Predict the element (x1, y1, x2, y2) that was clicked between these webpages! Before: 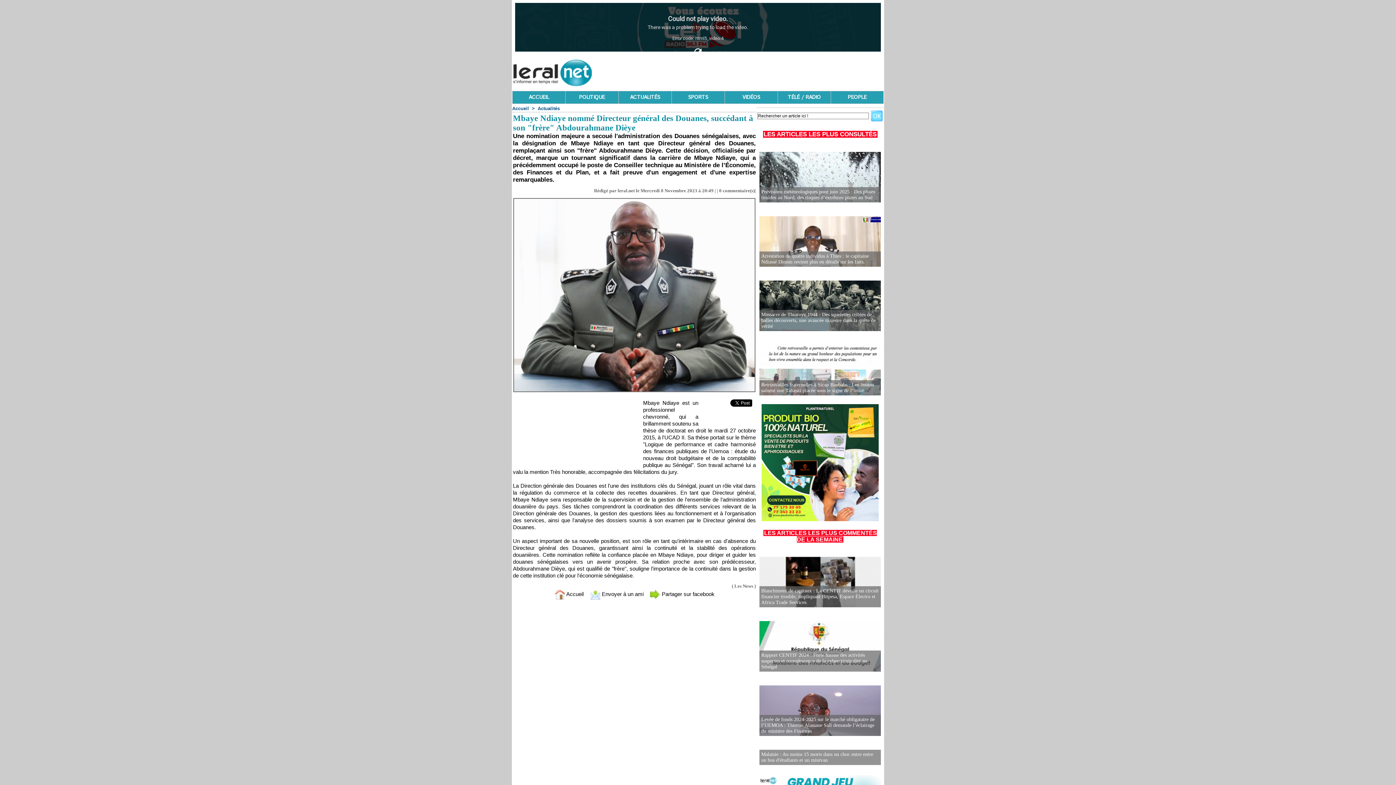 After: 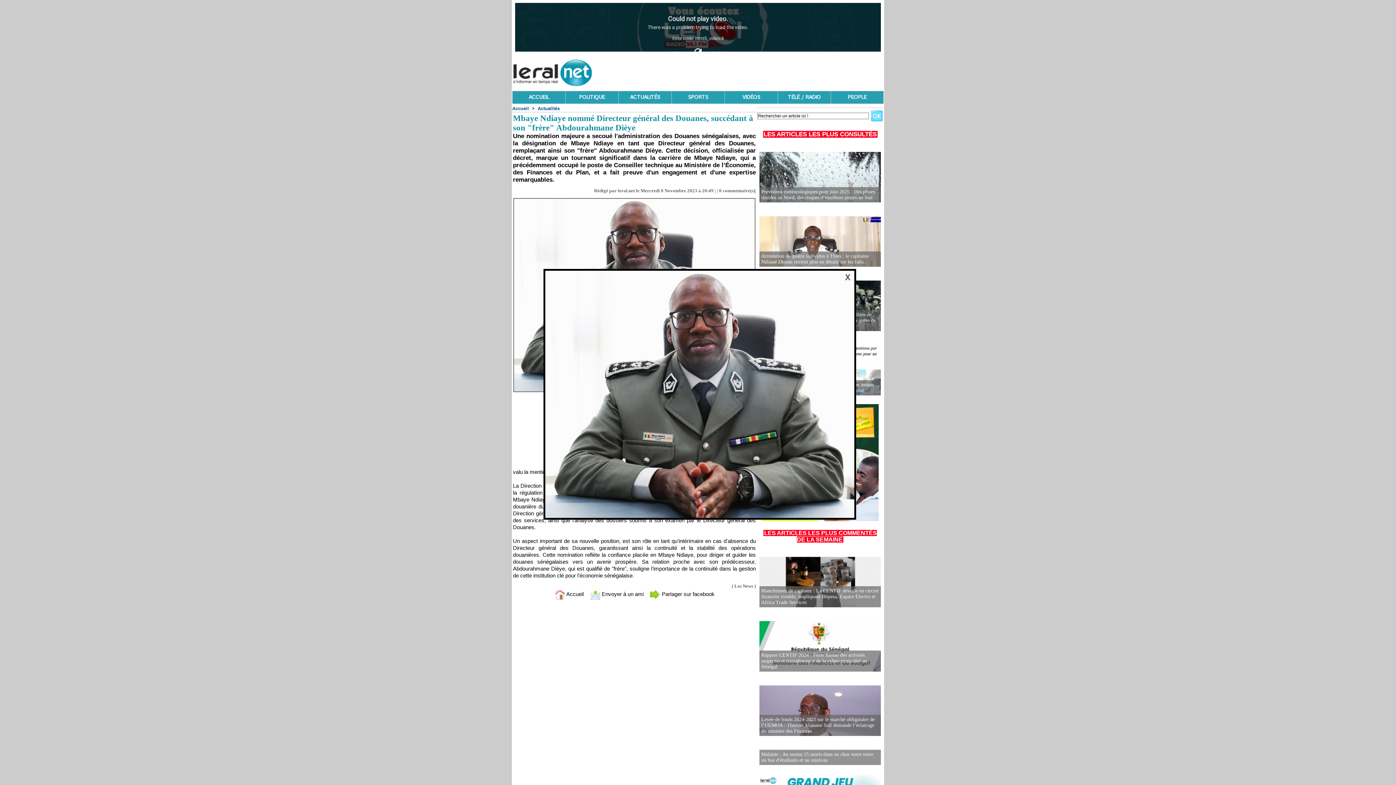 Action: bbox: (513, 198, 755, 202)